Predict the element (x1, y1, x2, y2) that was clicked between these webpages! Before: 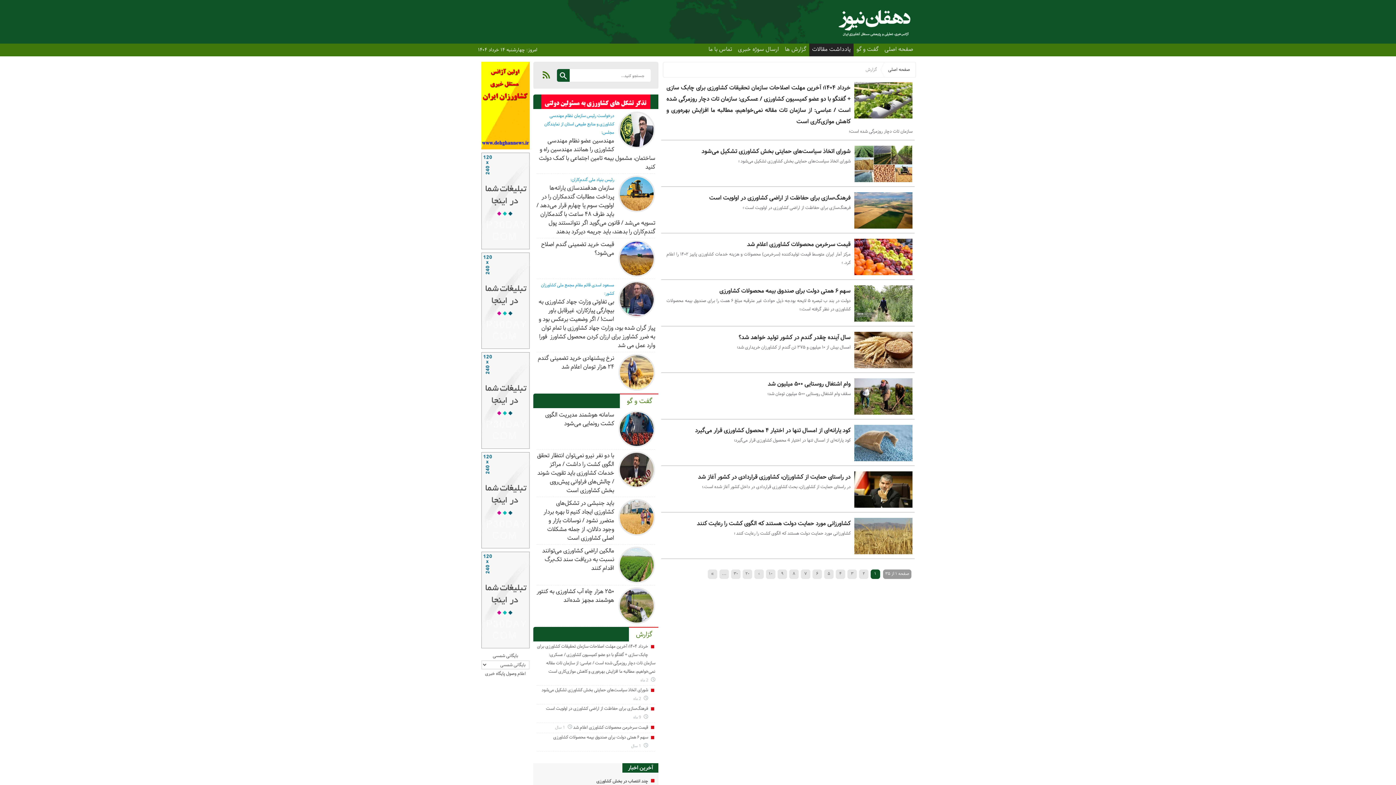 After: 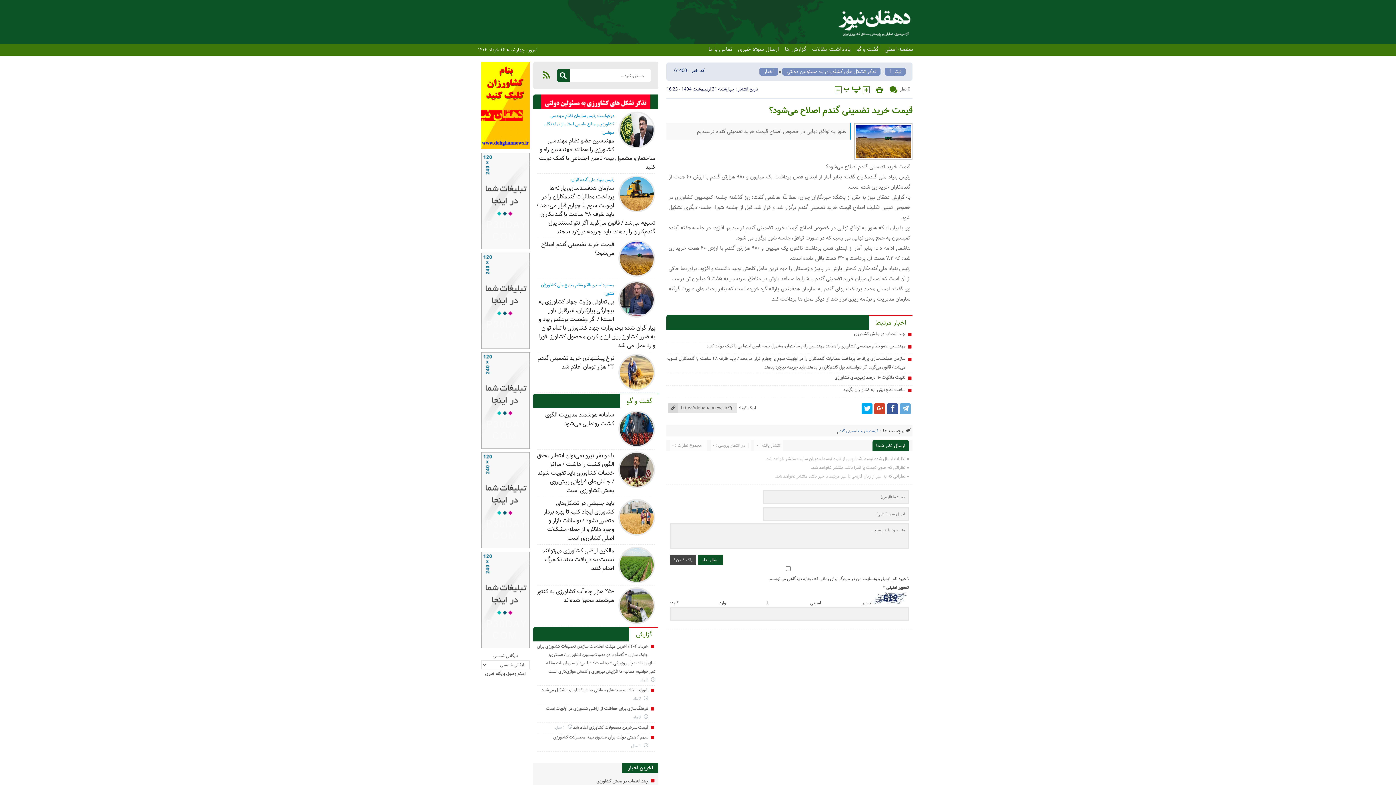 Action: bbox: (541, 240, 614, 257) label: قیمت خرید تضمینی گندم اصلاح می‌شود؟